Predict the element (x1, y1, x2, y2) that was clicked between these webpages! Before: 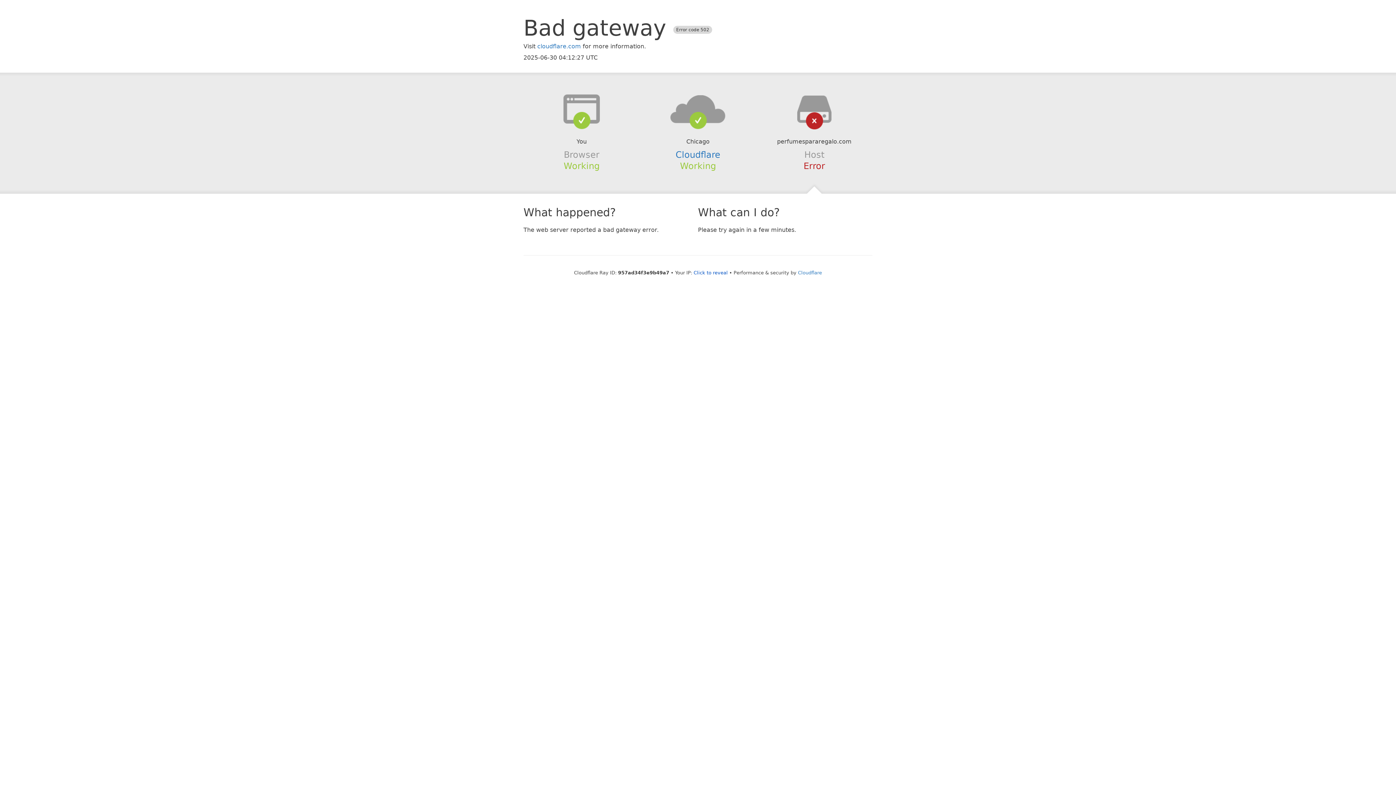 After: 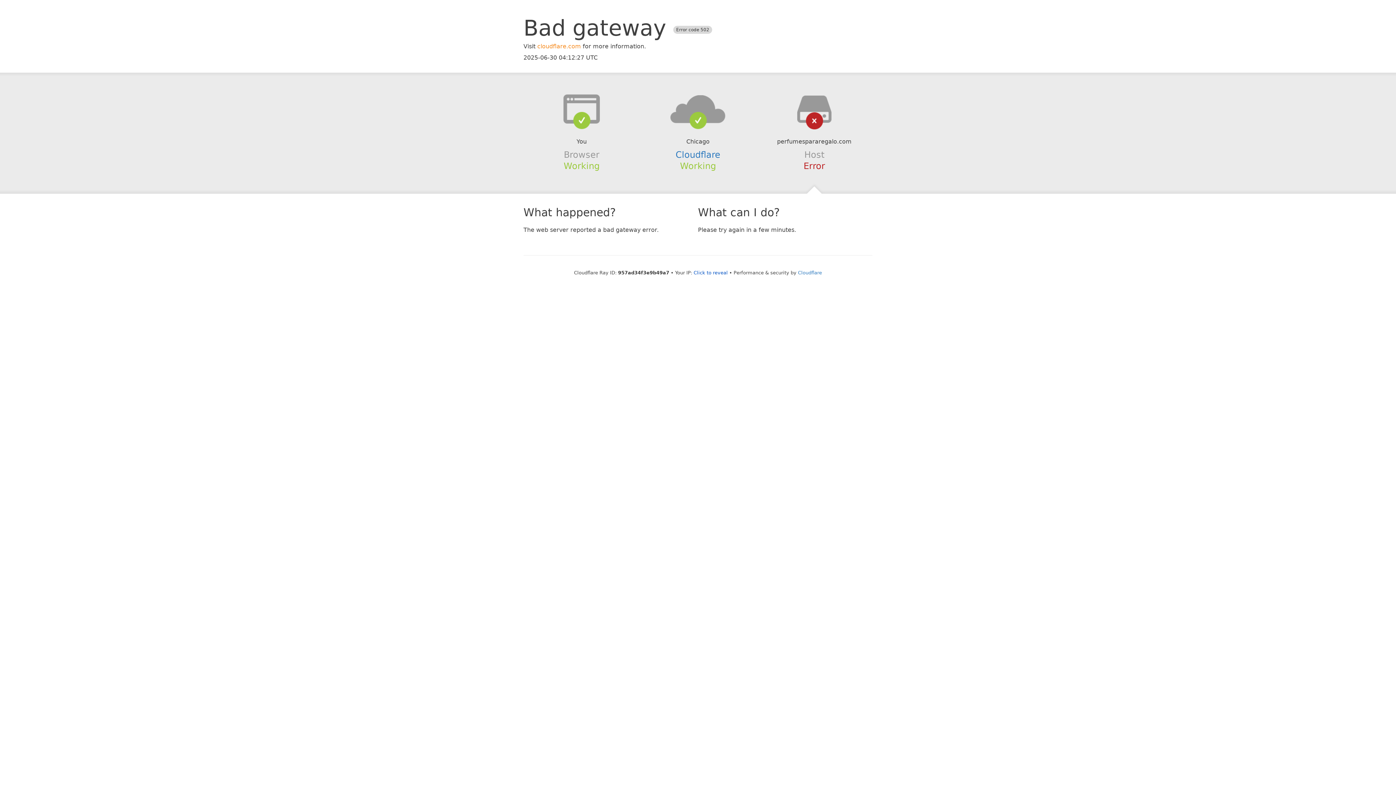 Action: label: cloudflare.com bbox: (537, 42, 581, 49)